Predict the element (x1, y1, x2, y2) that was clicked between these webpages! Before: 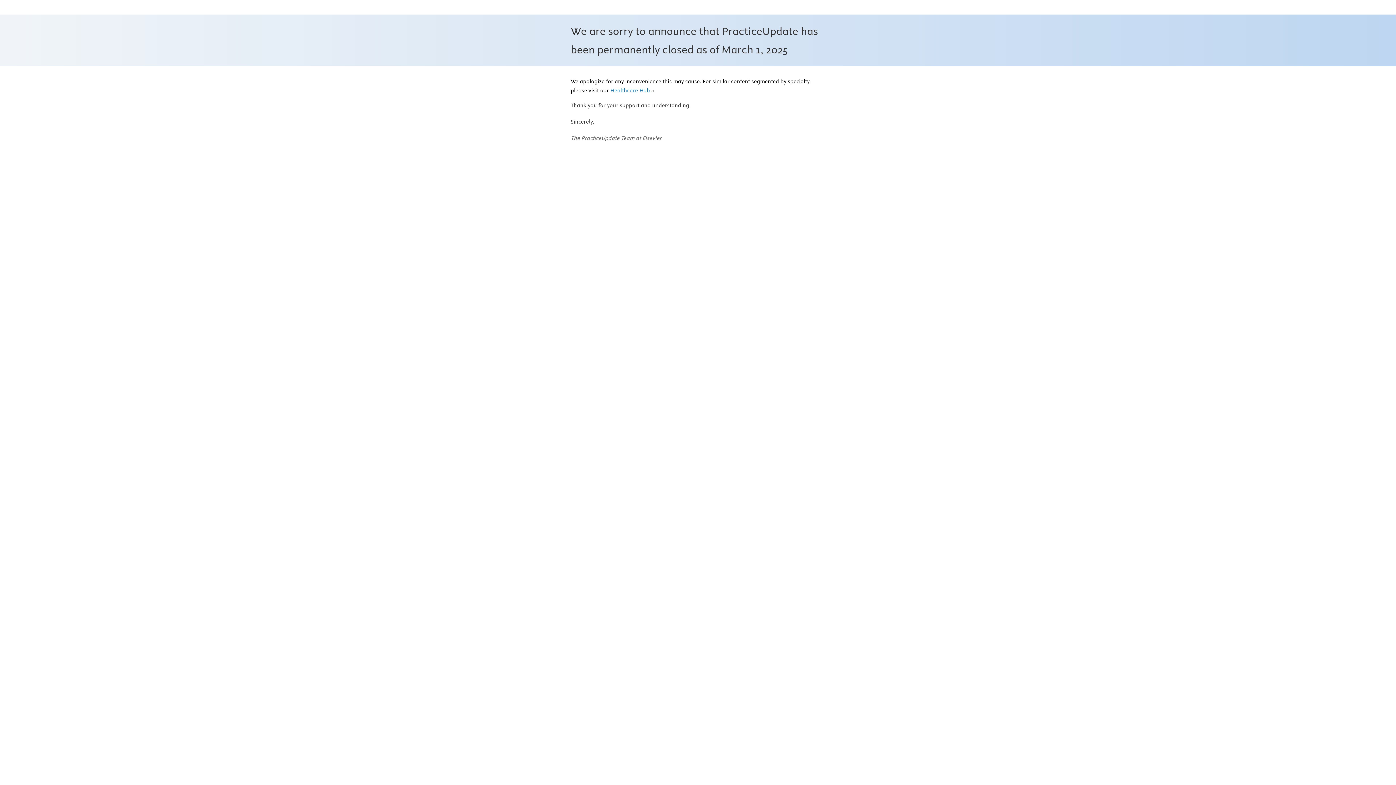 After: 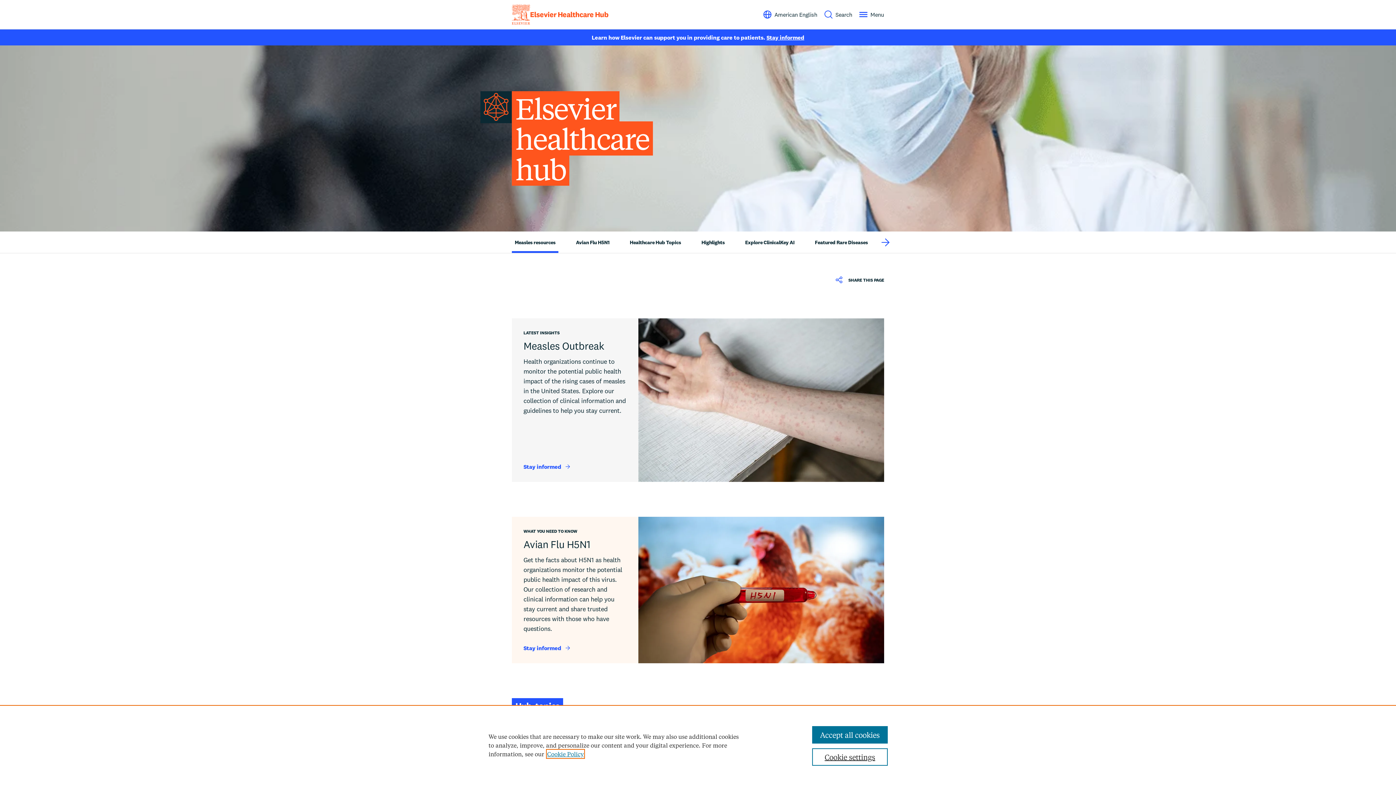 Action: bbox: (610, 87, 654, 94) label: Healthcare Hub